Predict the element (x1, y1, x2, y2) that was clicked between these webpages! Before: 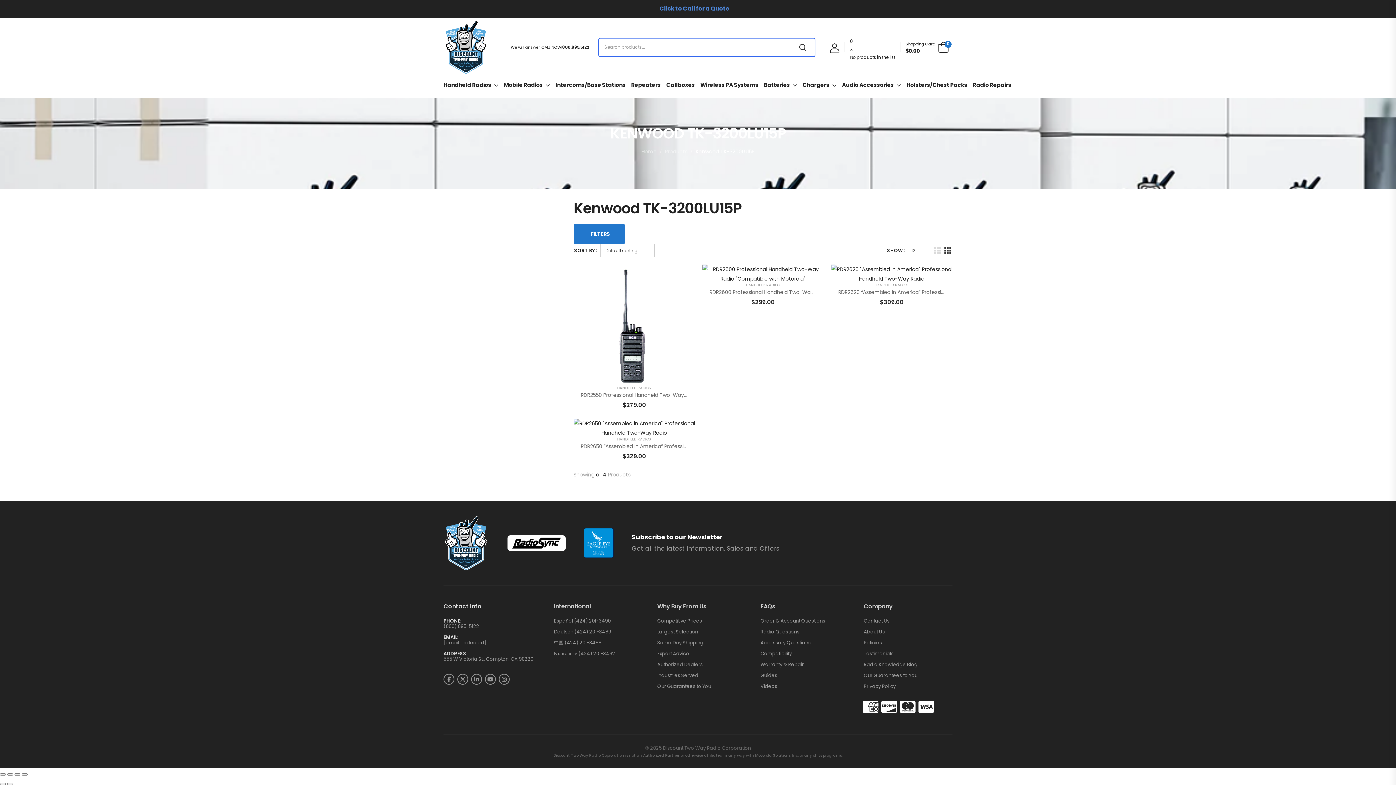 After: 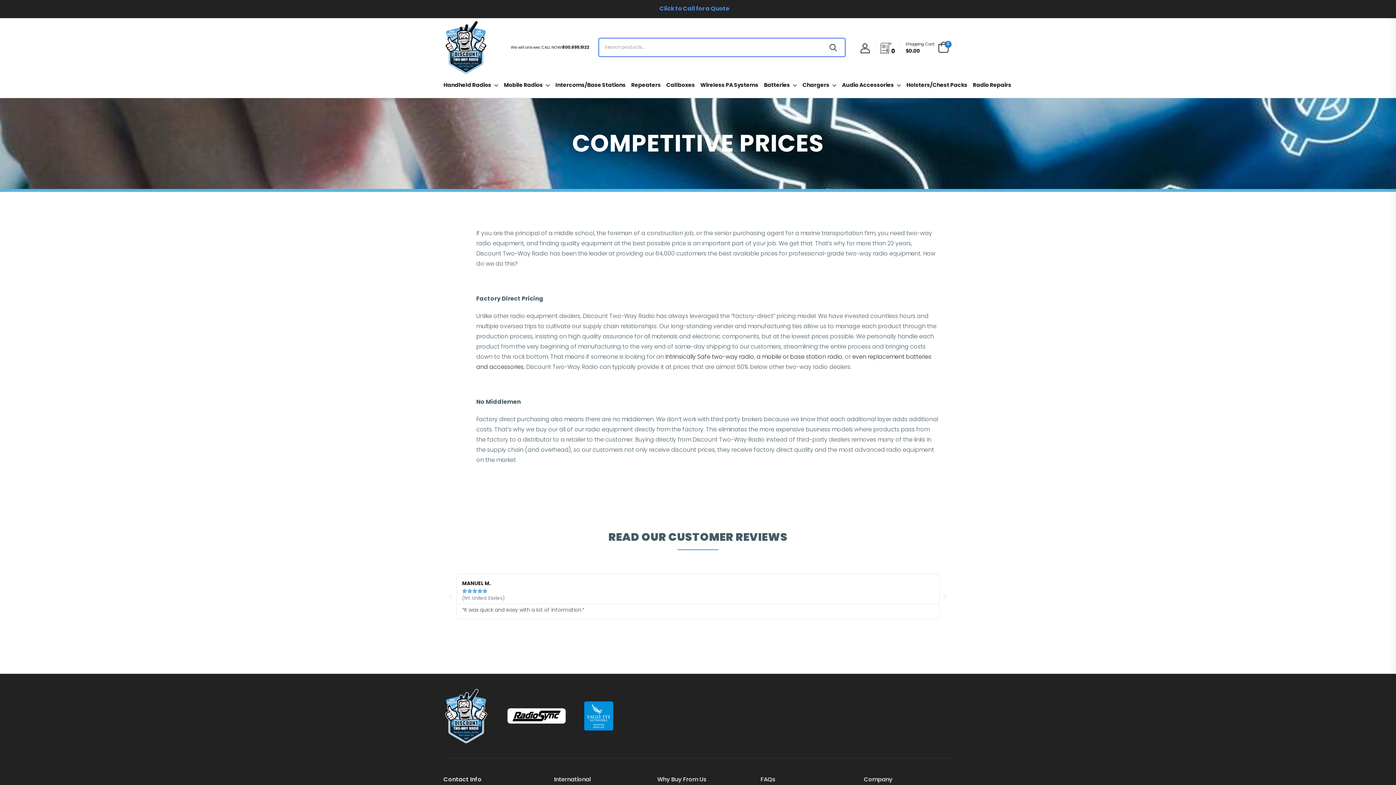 Action: label: Competitive Prices bbox: (657, 618, 746, 624)